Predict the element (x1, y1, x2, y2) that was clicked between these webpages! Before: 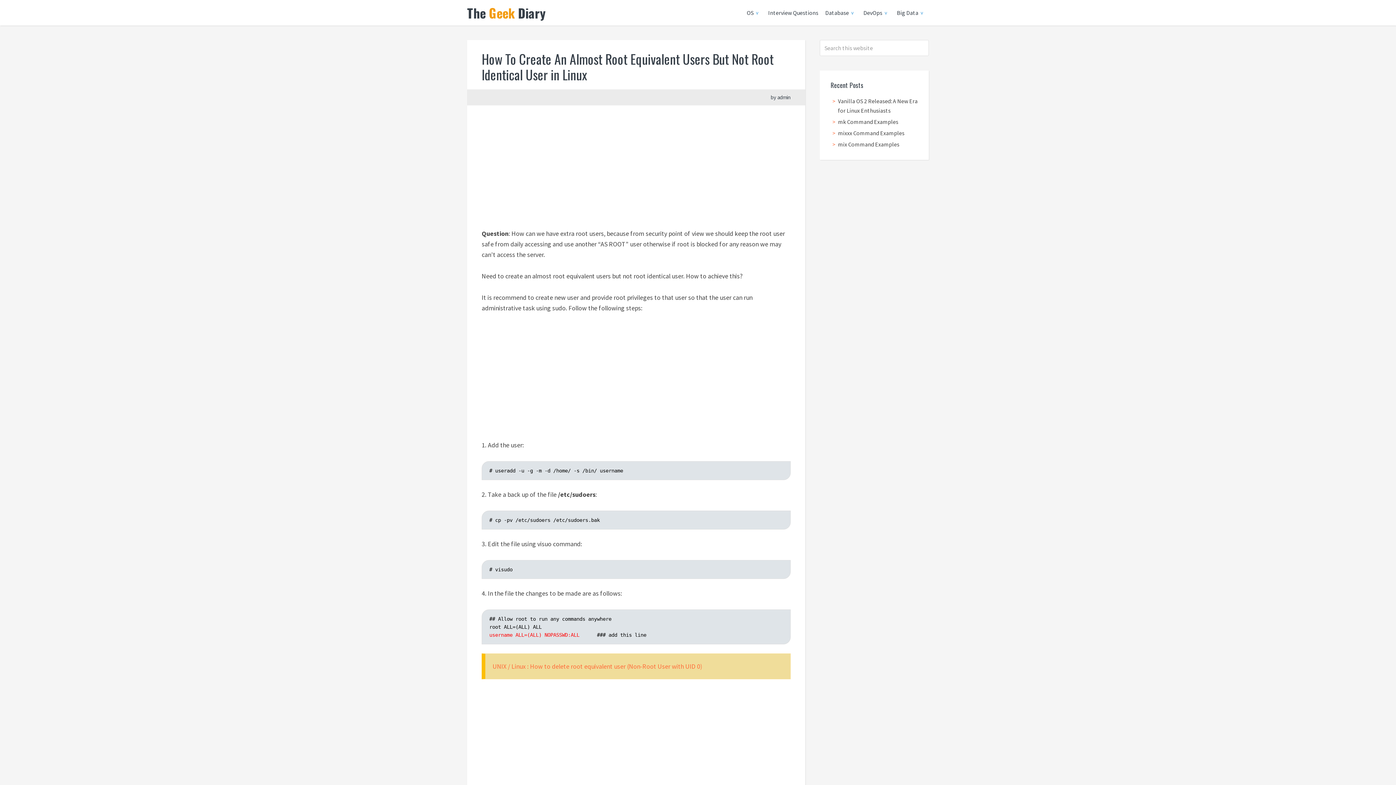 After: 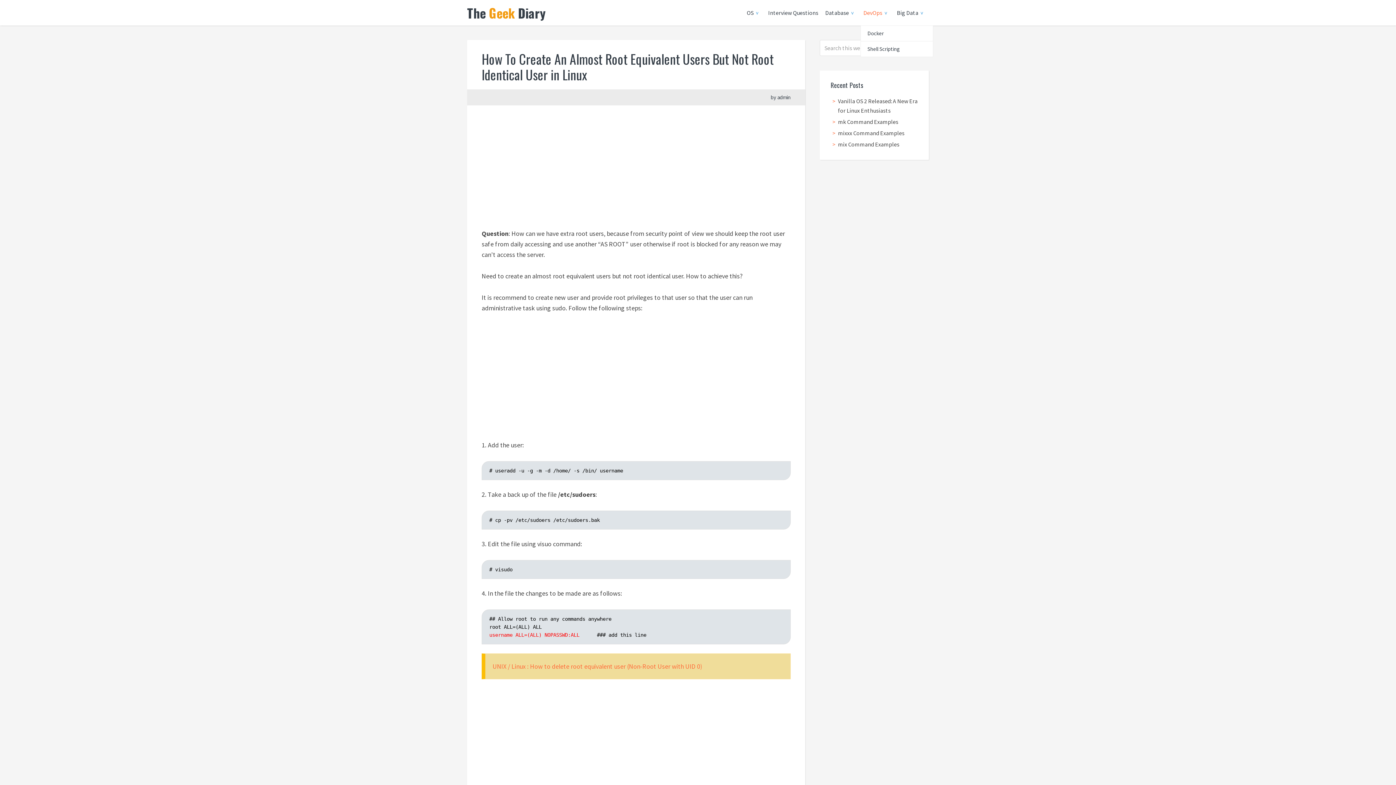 Action: bbox: (860, 0, 893, 25) label: DevOps